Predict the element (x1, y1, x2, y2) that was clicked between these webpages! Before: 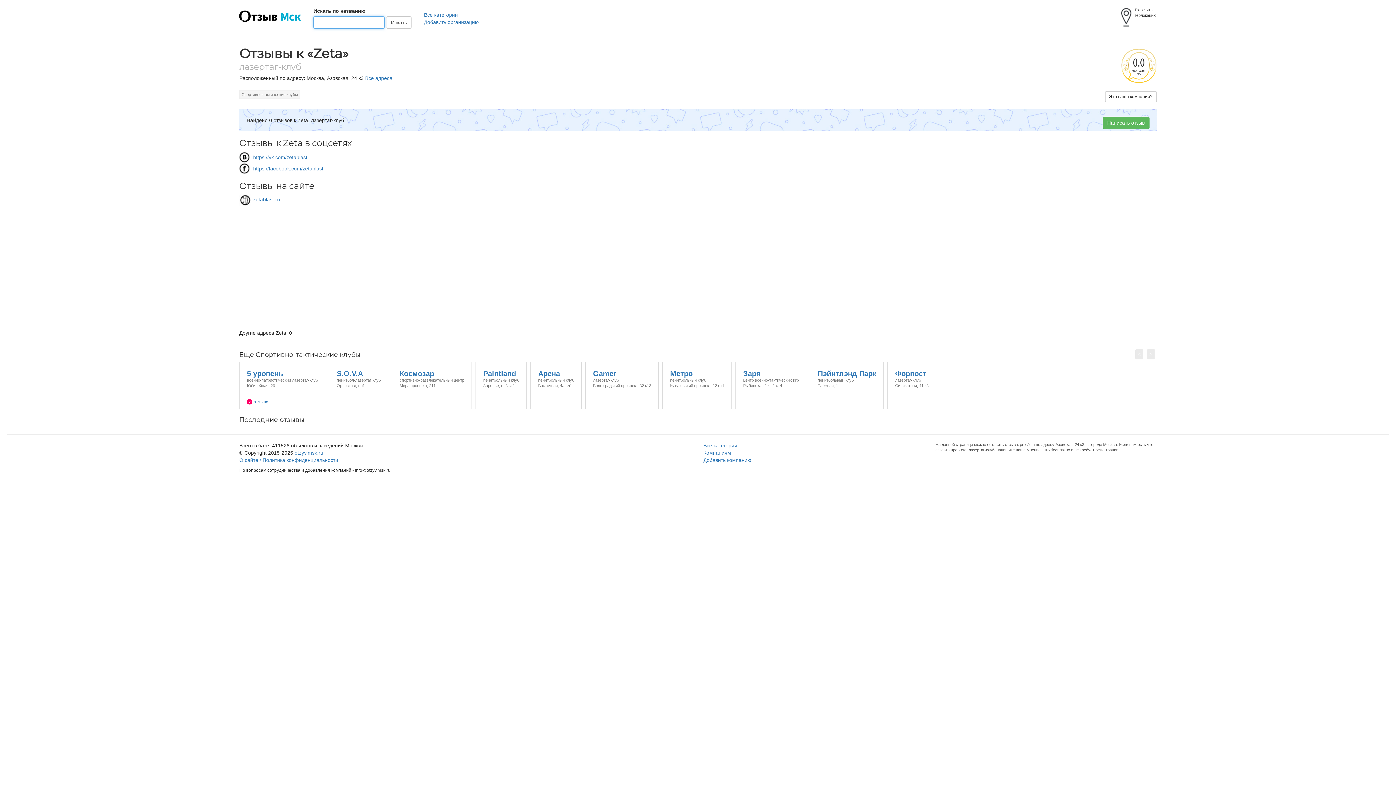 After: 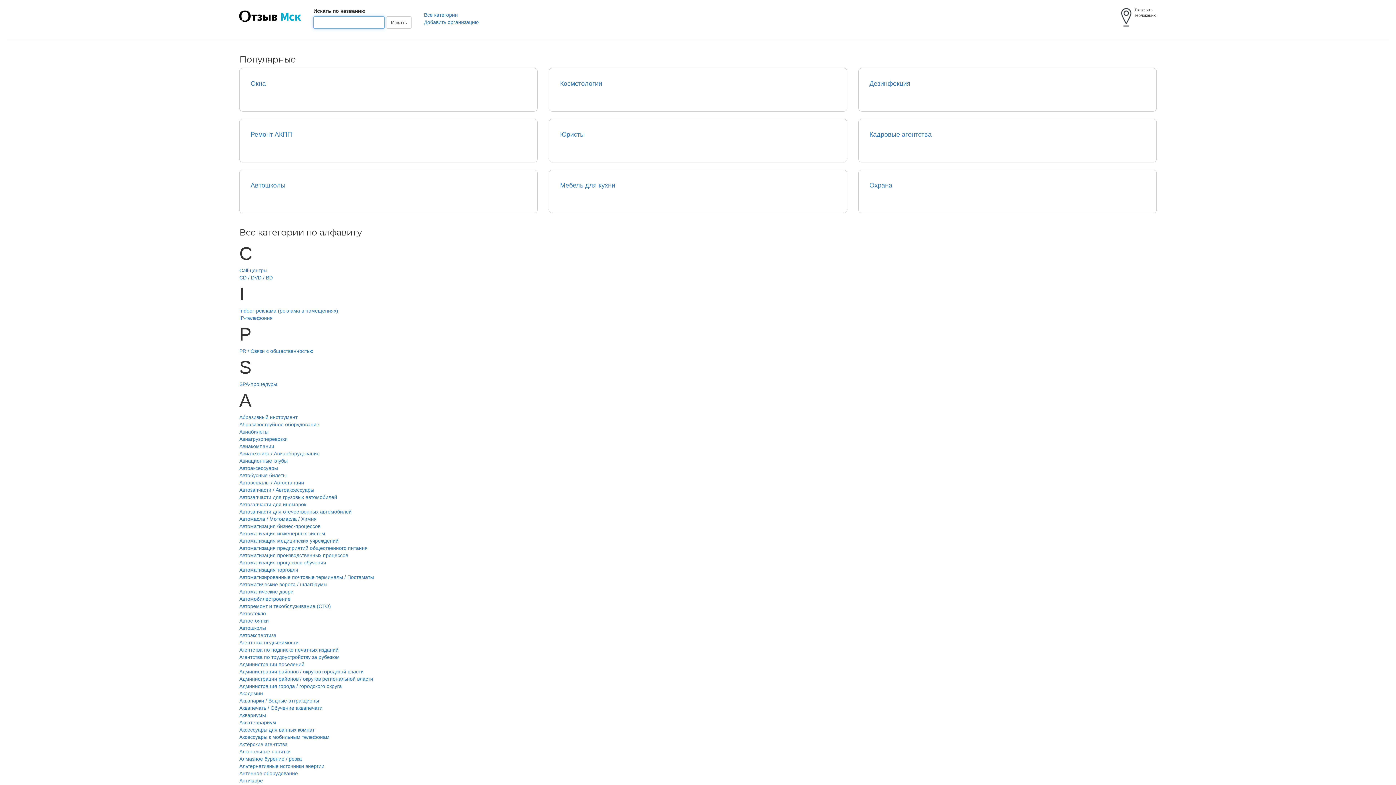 Action: bbox: (703, 442, 737, 448) label: Все категории